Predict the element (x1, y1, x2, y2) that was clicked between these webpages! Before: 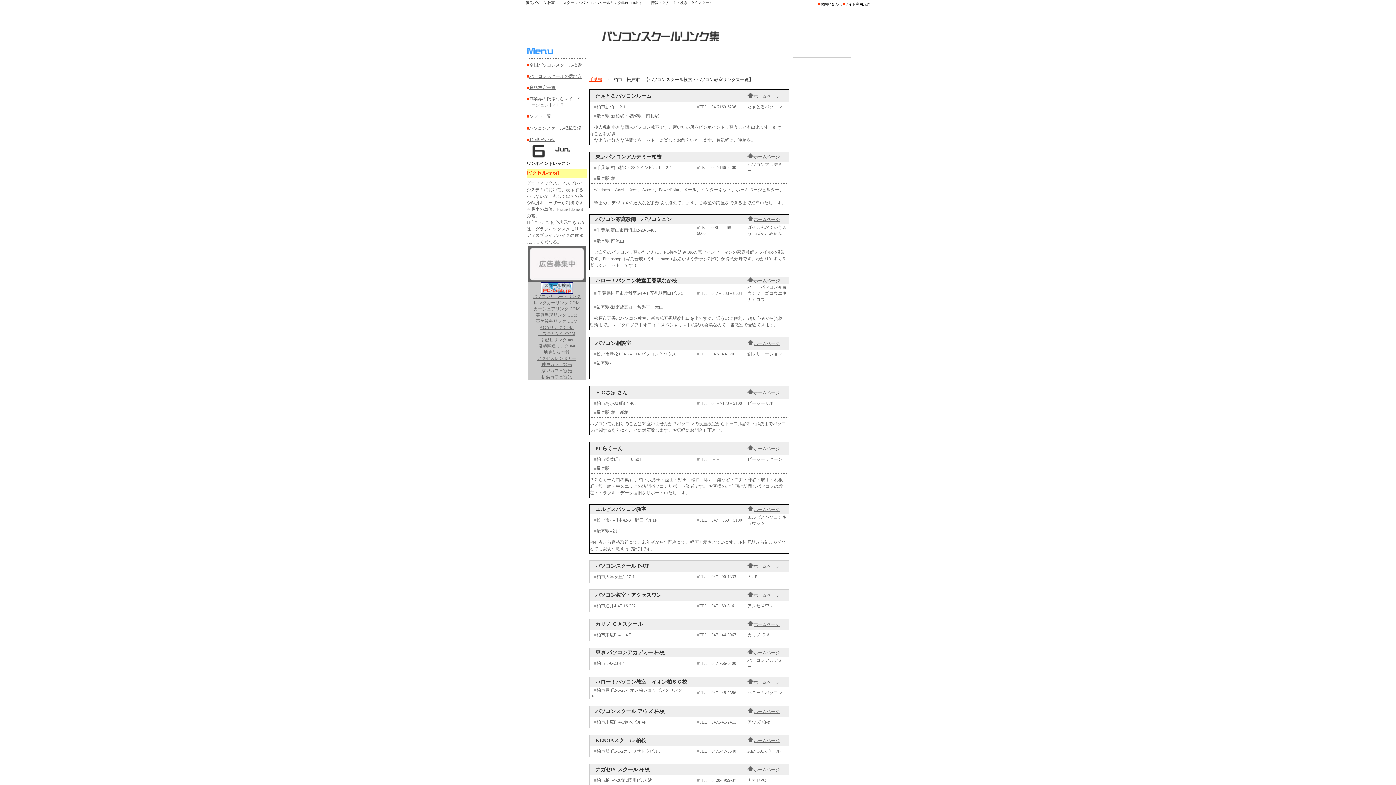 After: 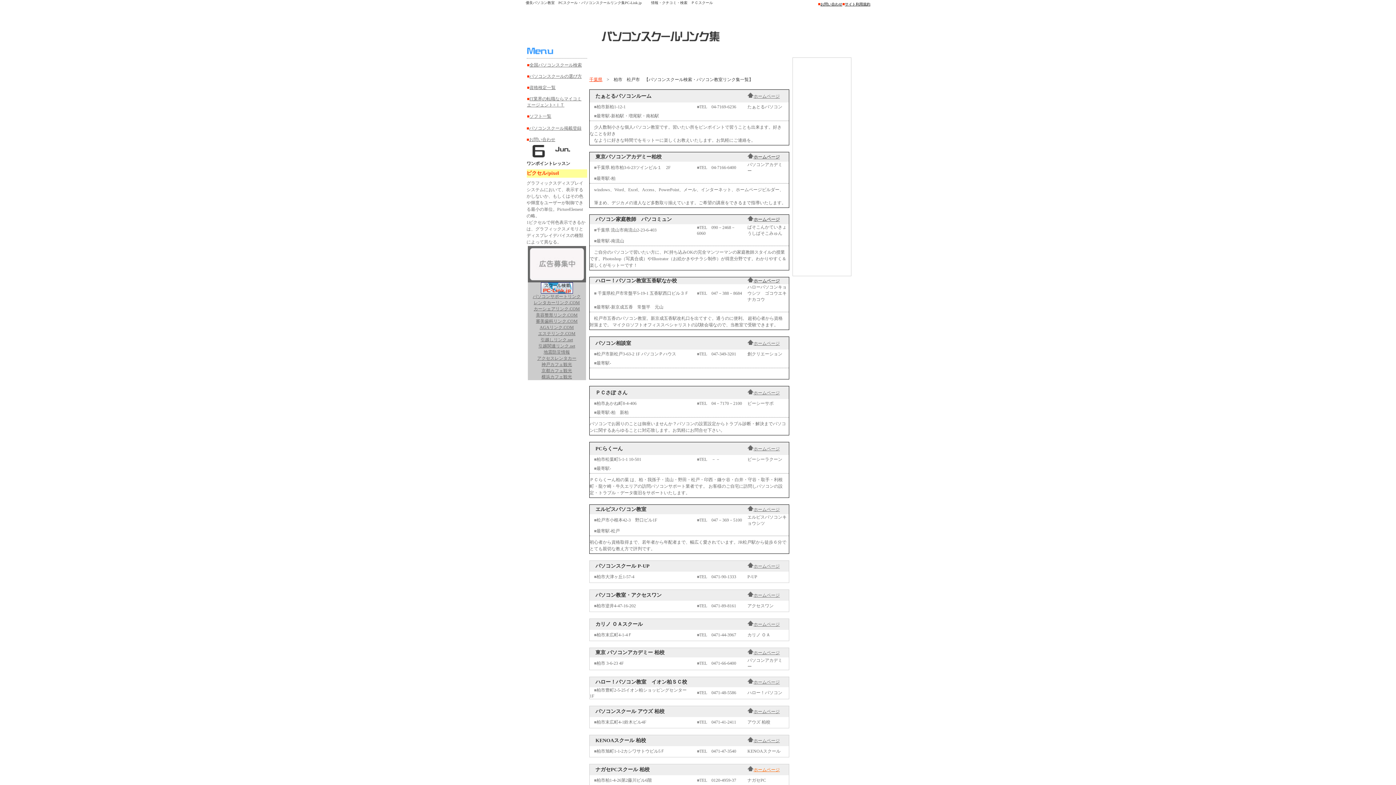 Action: bbox: (753, 767, 780, 772) label: ホームページ